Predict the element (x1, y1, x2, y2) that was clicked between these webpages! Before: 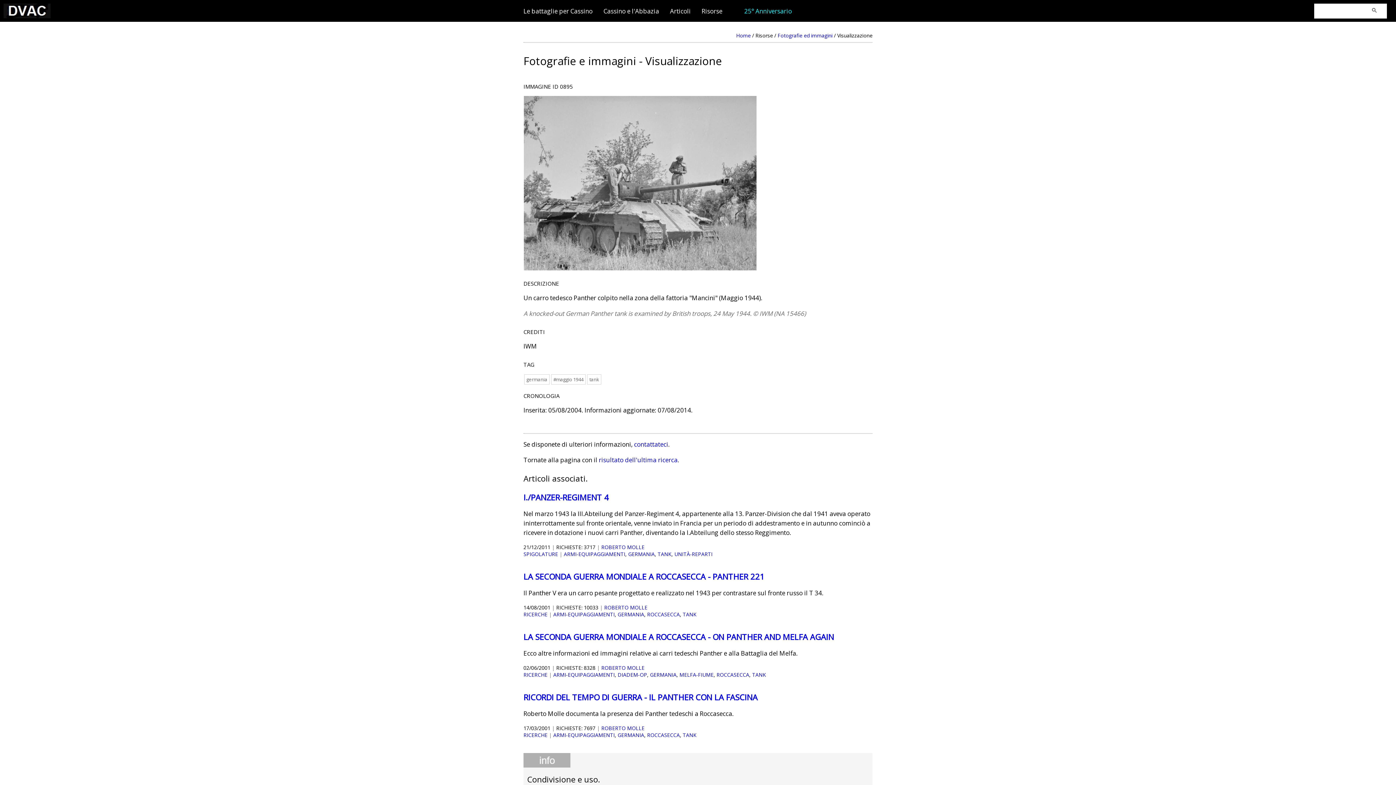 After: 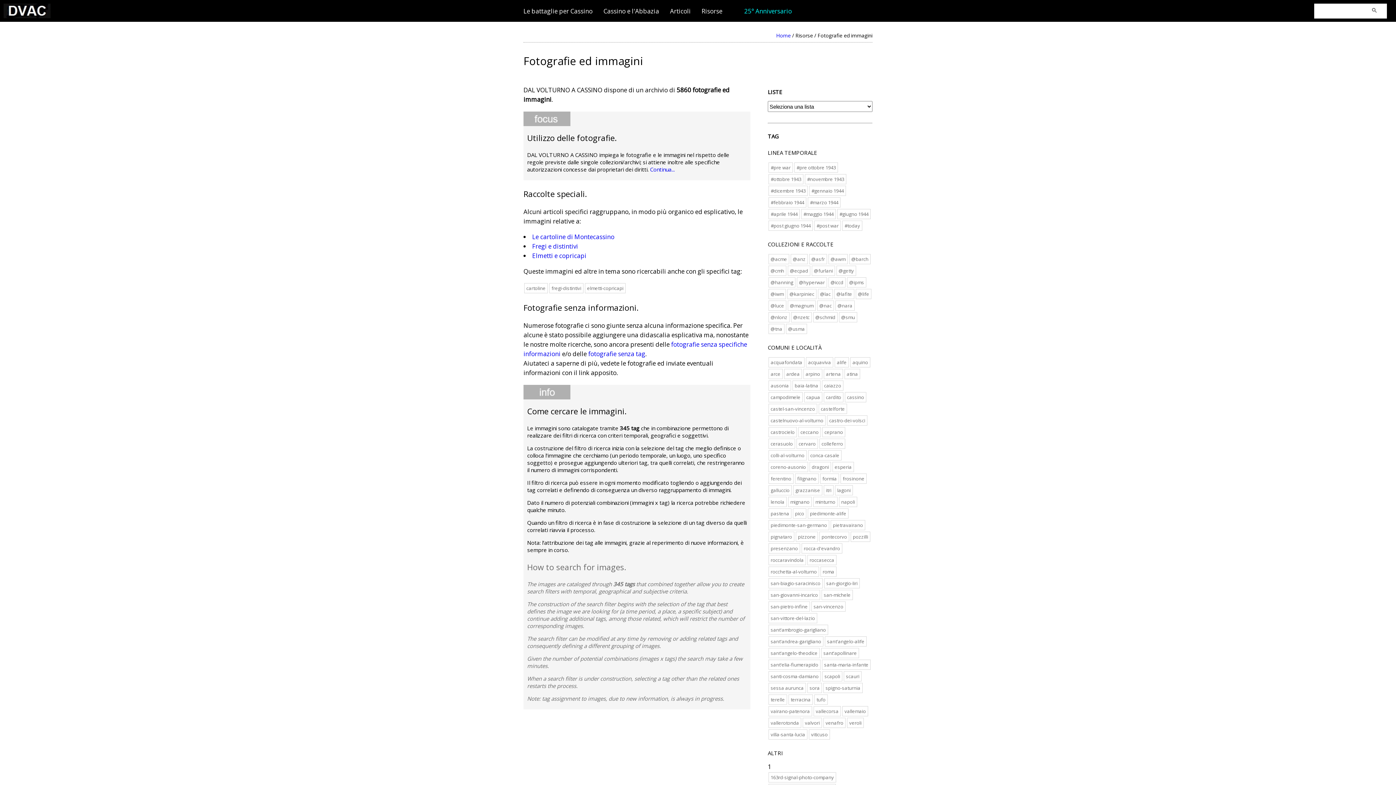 Action: label: risultato dell'ultima ricerca bbox: (598, 456, 677, 464)